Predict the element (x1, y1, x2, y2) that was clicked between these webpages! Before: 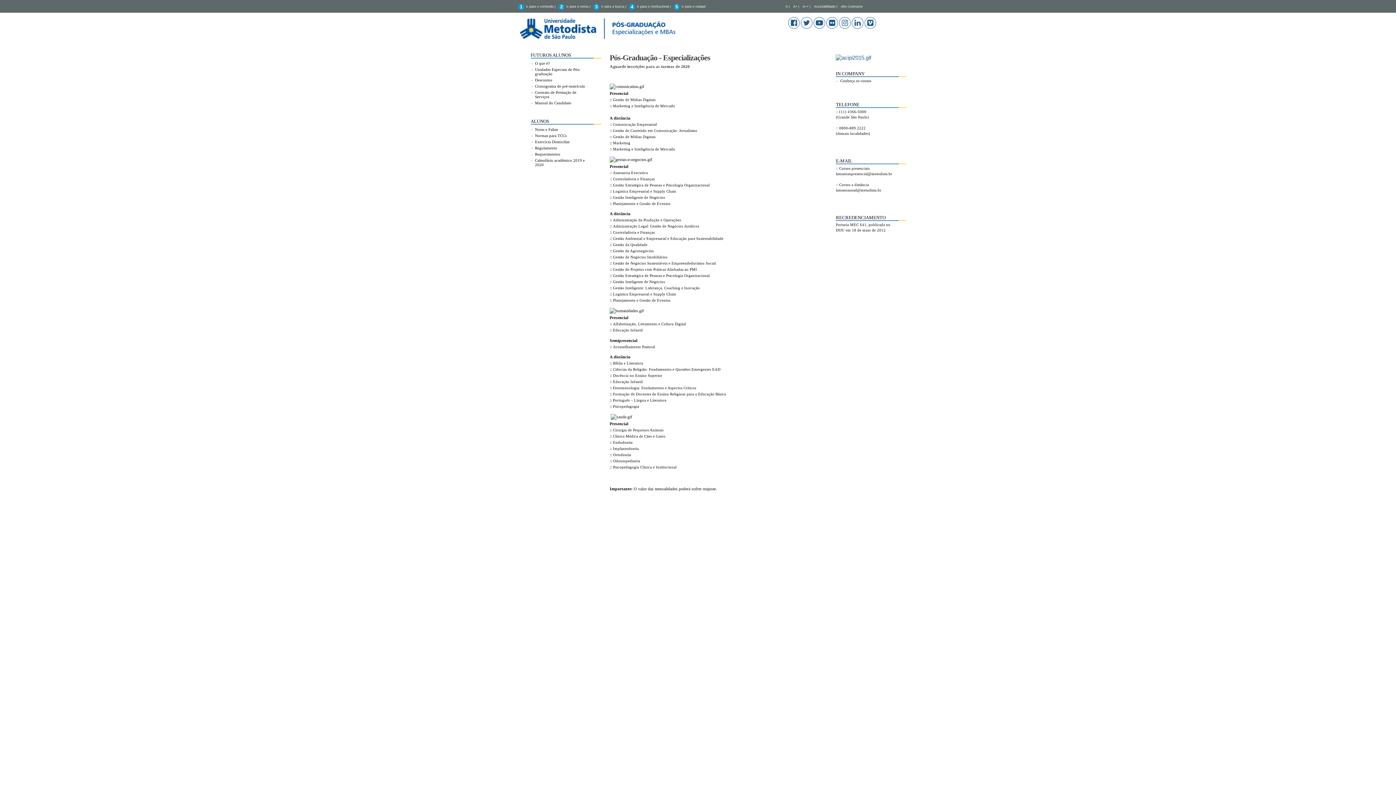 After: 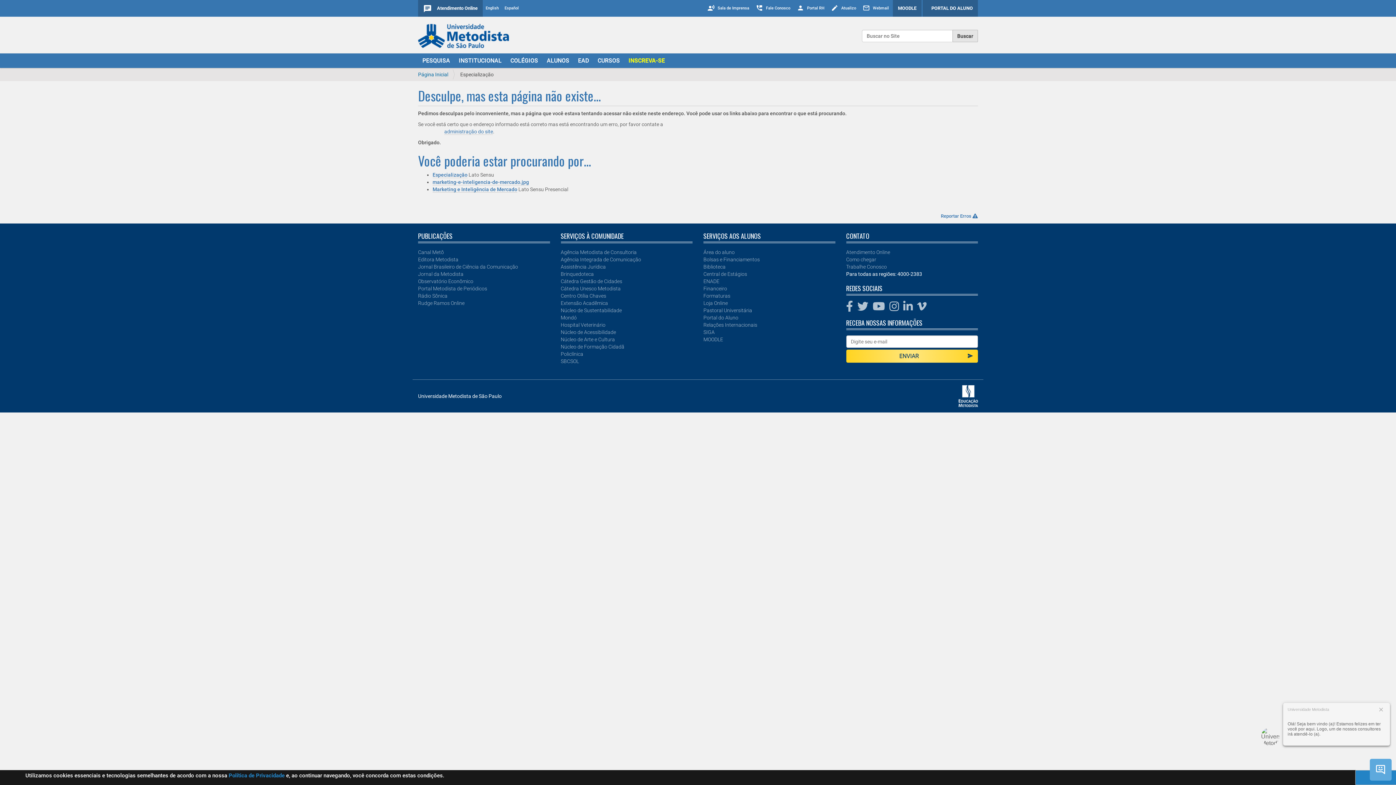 Action: label: Marketing e Inteligência de Mercado bbox: (613, 103, 675, 107)